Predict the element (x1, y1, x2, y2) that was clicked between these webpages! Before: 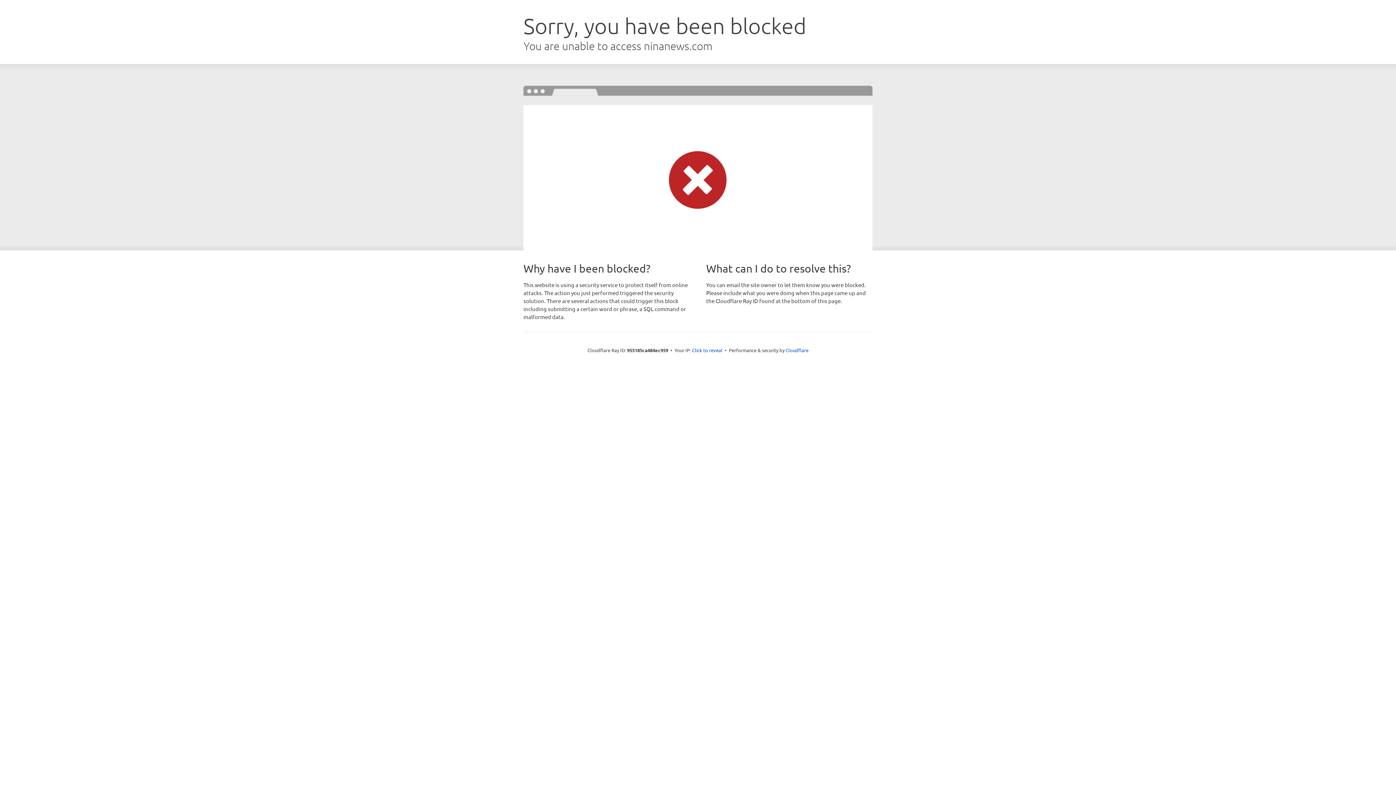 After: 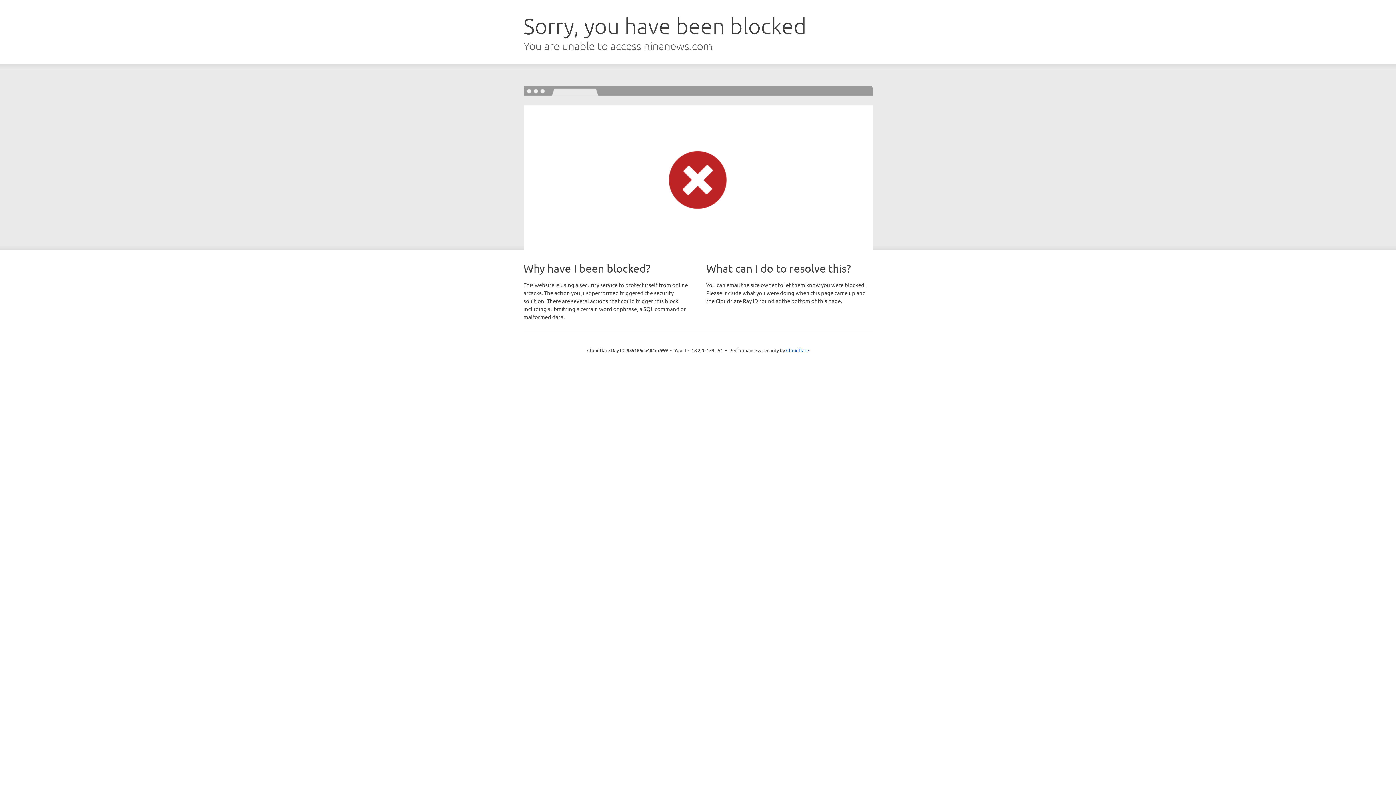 Action: bbox: (692, 346, 722, 353) label: Click to reveal